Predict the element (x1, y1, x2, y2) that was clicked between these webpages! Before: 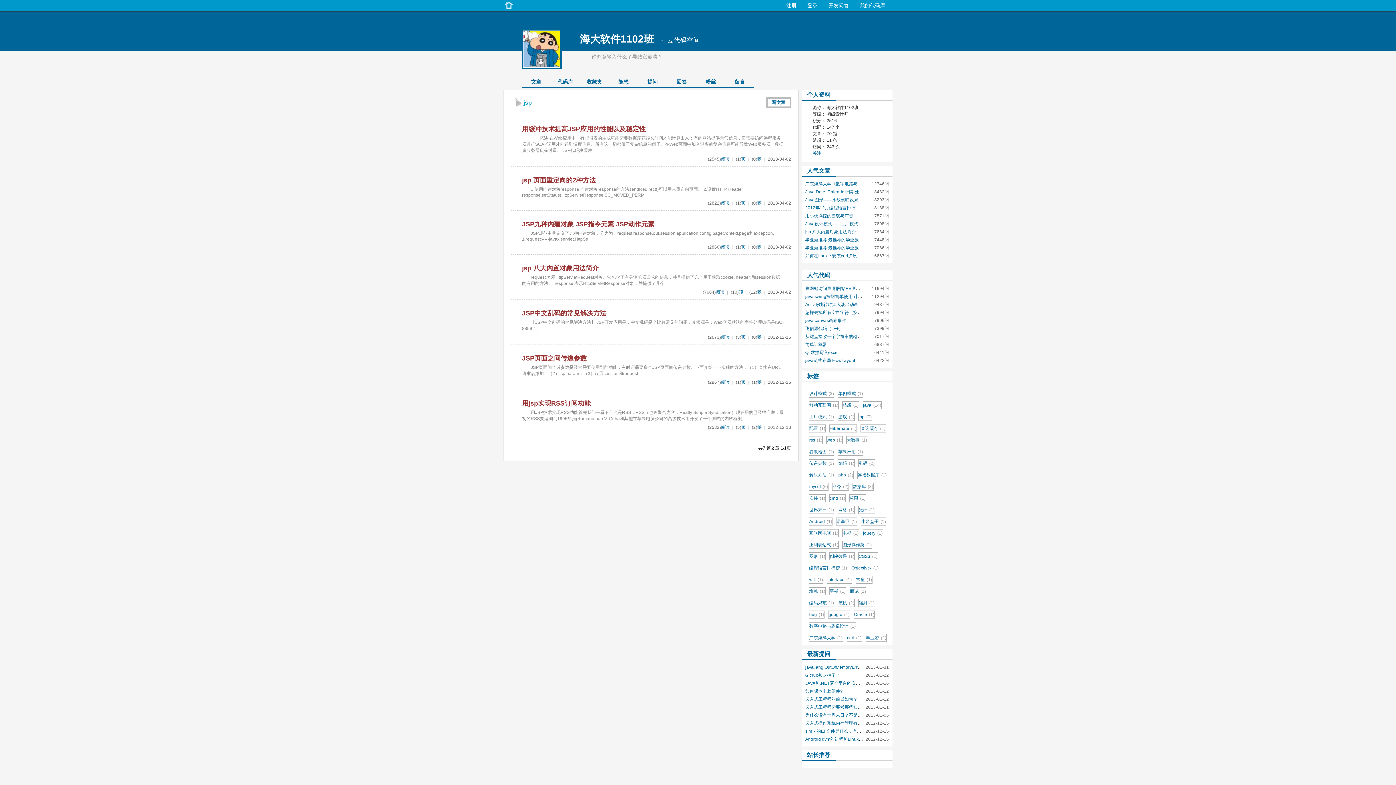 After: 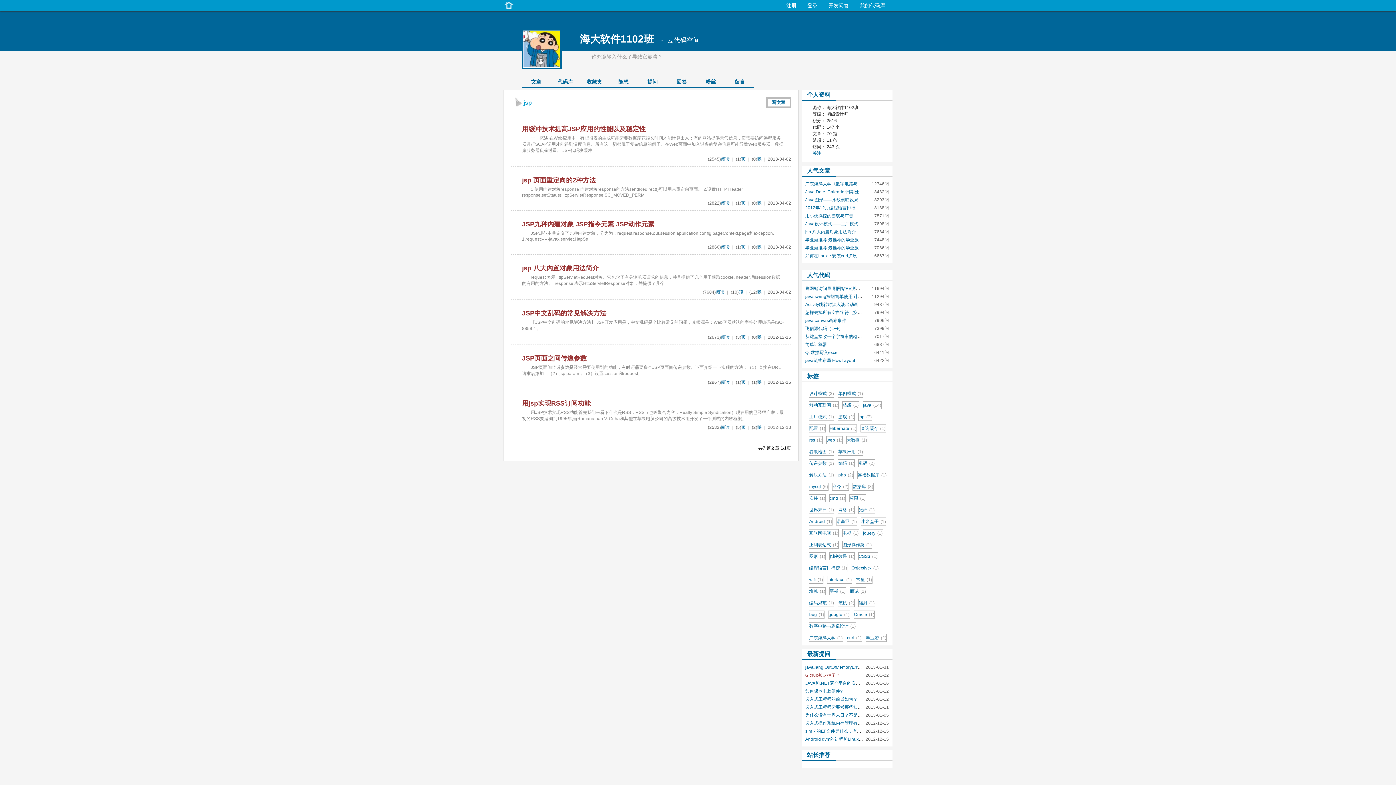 Action: bbox: (805, 673, 840, 678) label: Github被封掉了？